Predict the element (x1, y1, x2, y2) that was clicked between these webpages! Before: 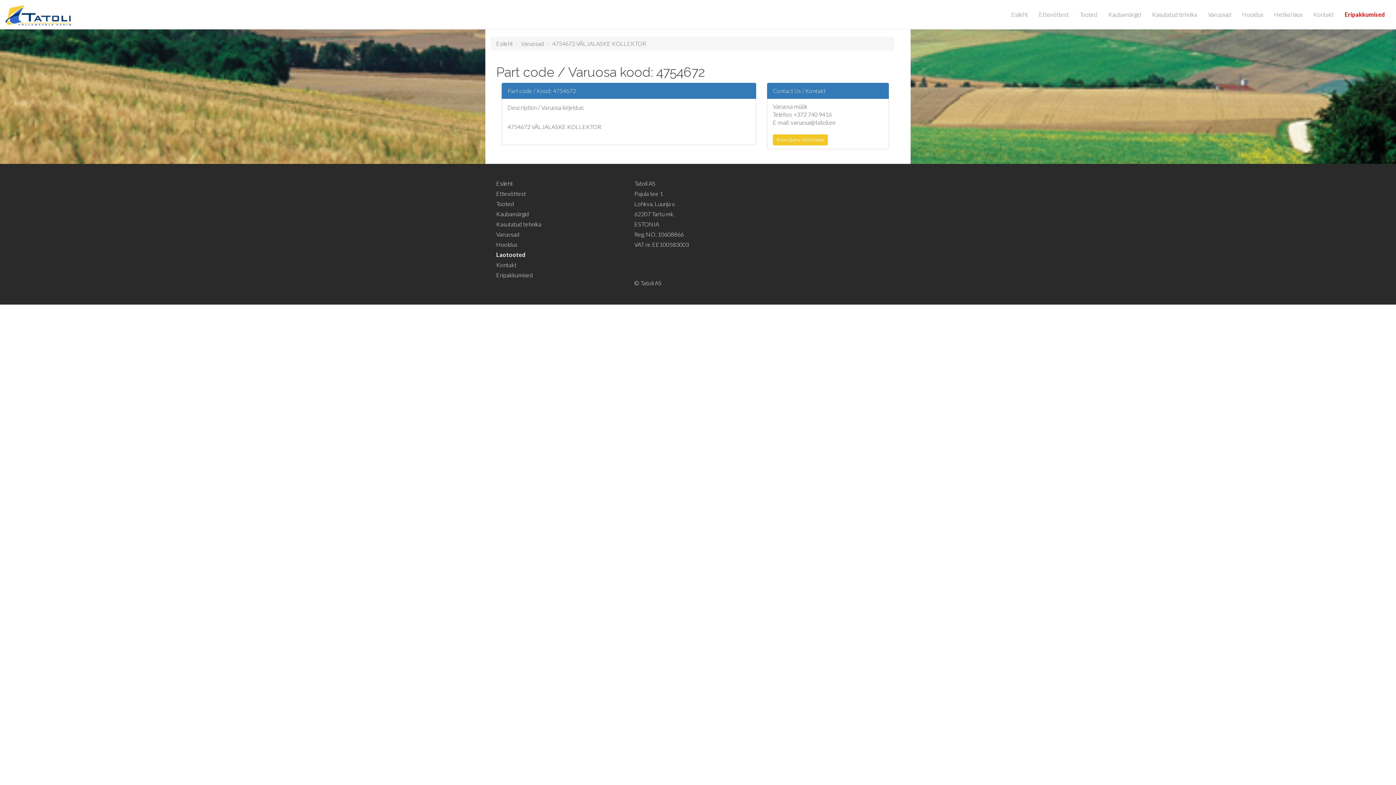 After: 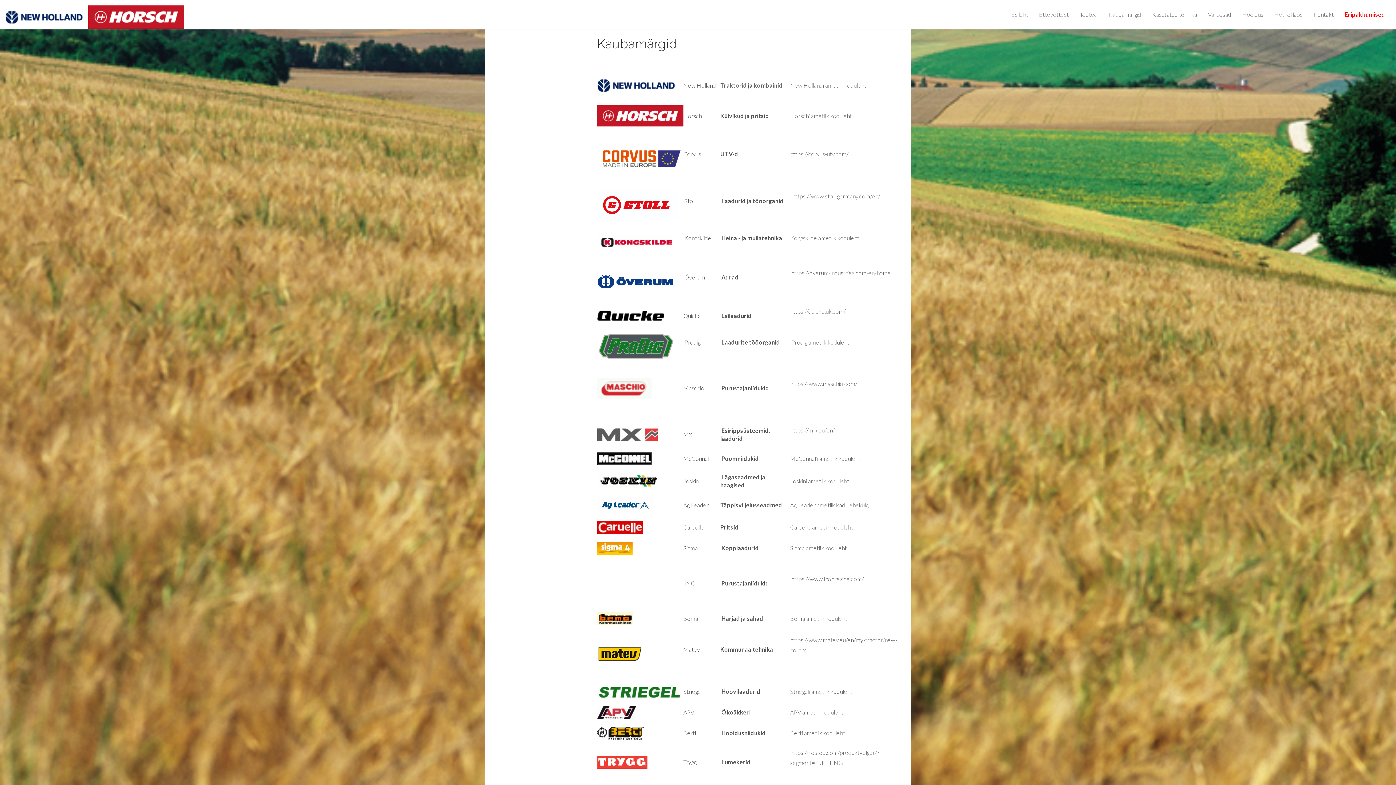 Action: bbox: (496, 210, 529, 217) label: Kaubamärgid